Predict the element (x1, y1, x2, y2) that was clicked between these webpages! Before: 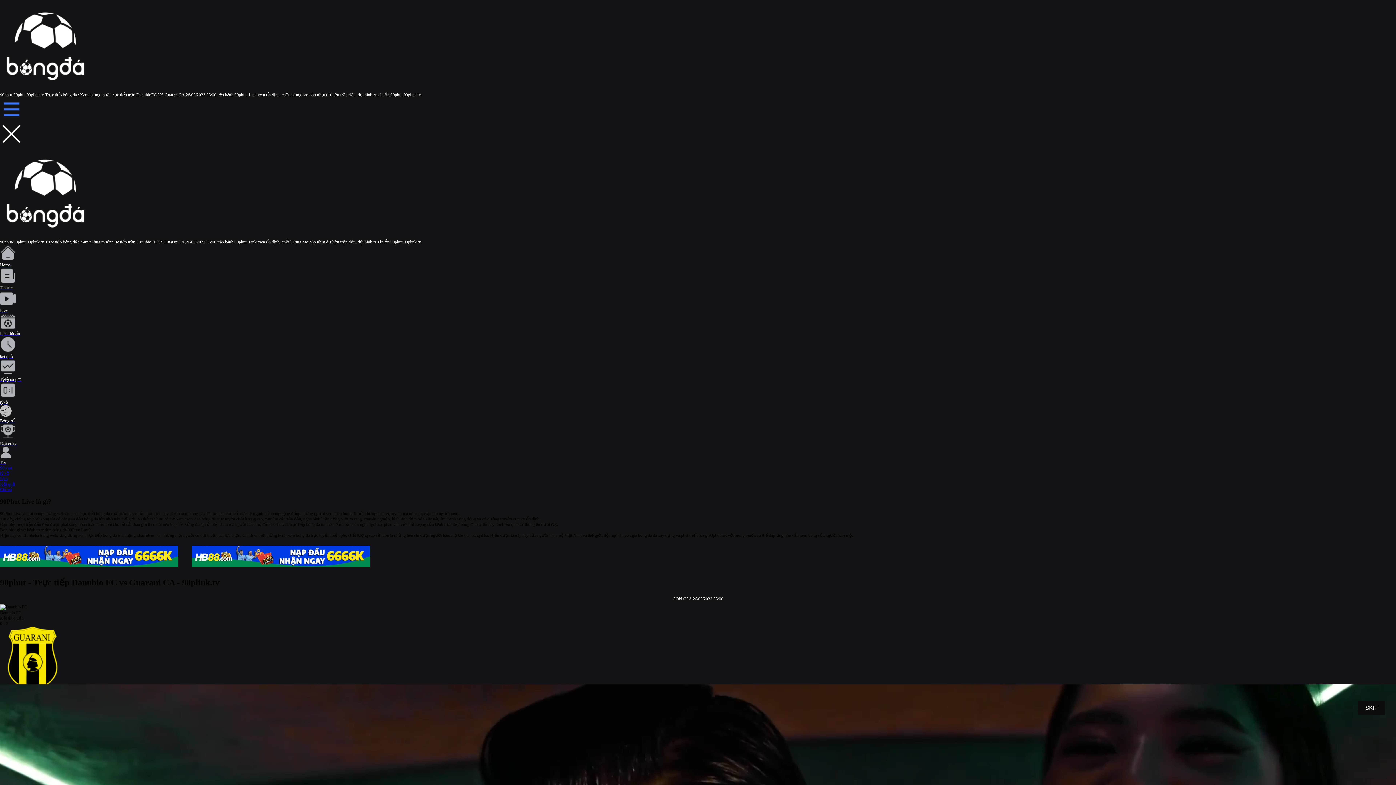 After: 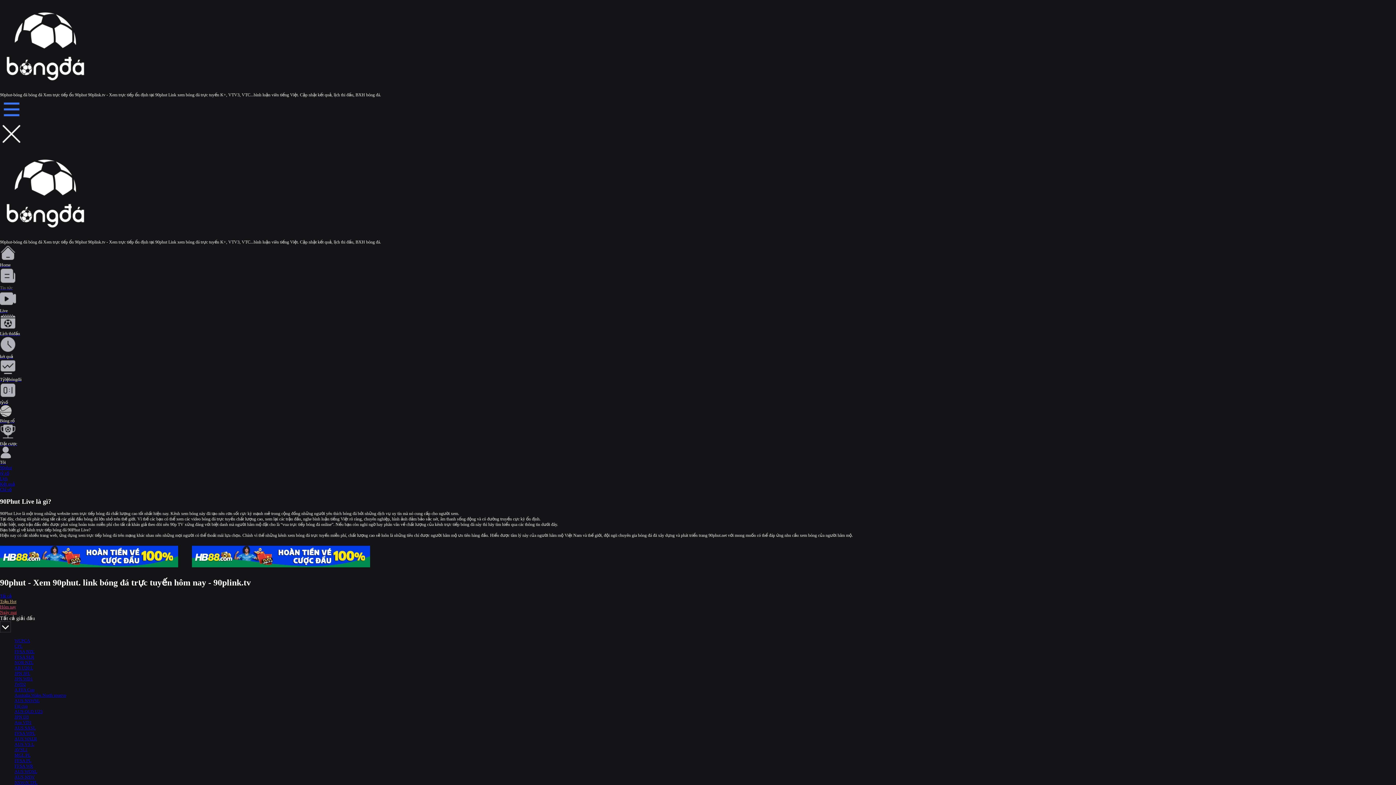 Action: label: 90phut bbox: (0, 465, 12, 470)